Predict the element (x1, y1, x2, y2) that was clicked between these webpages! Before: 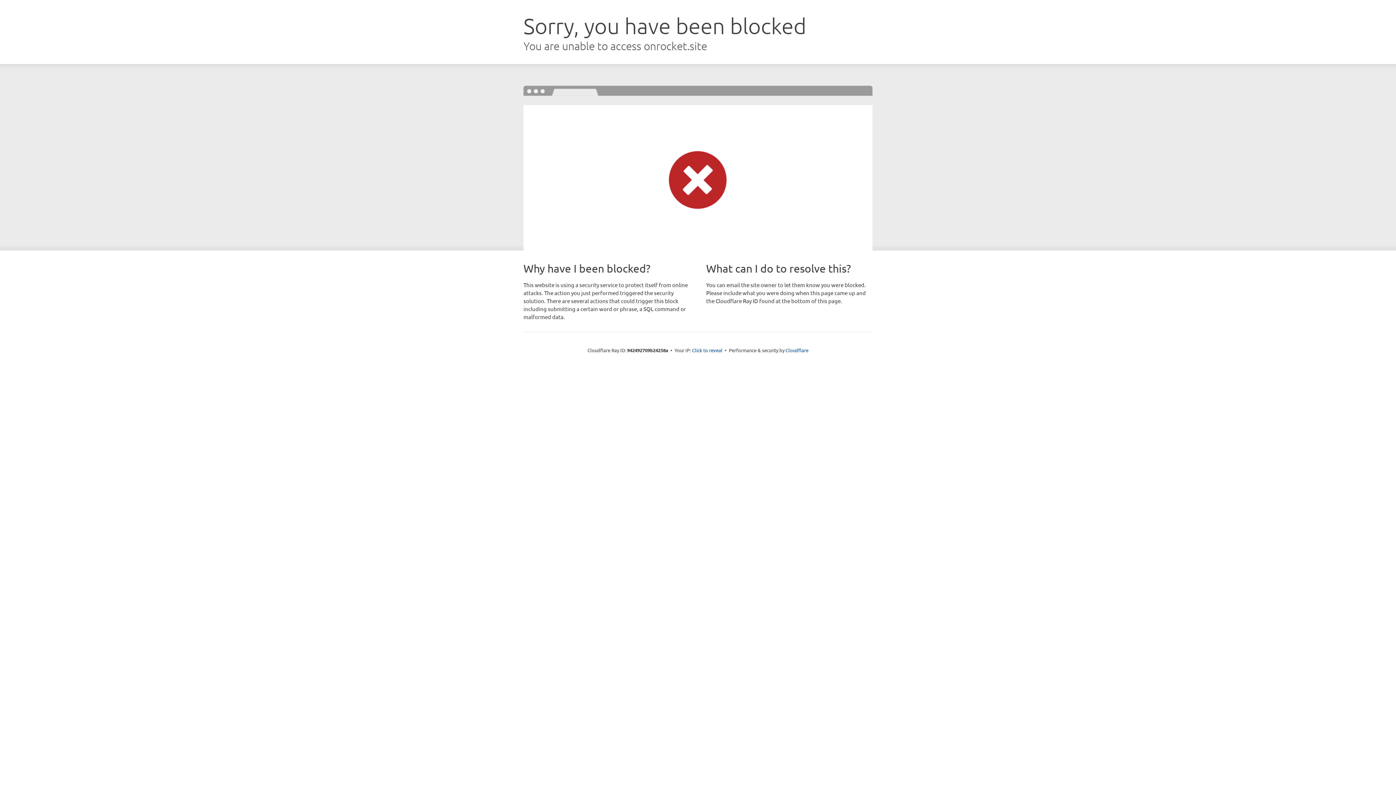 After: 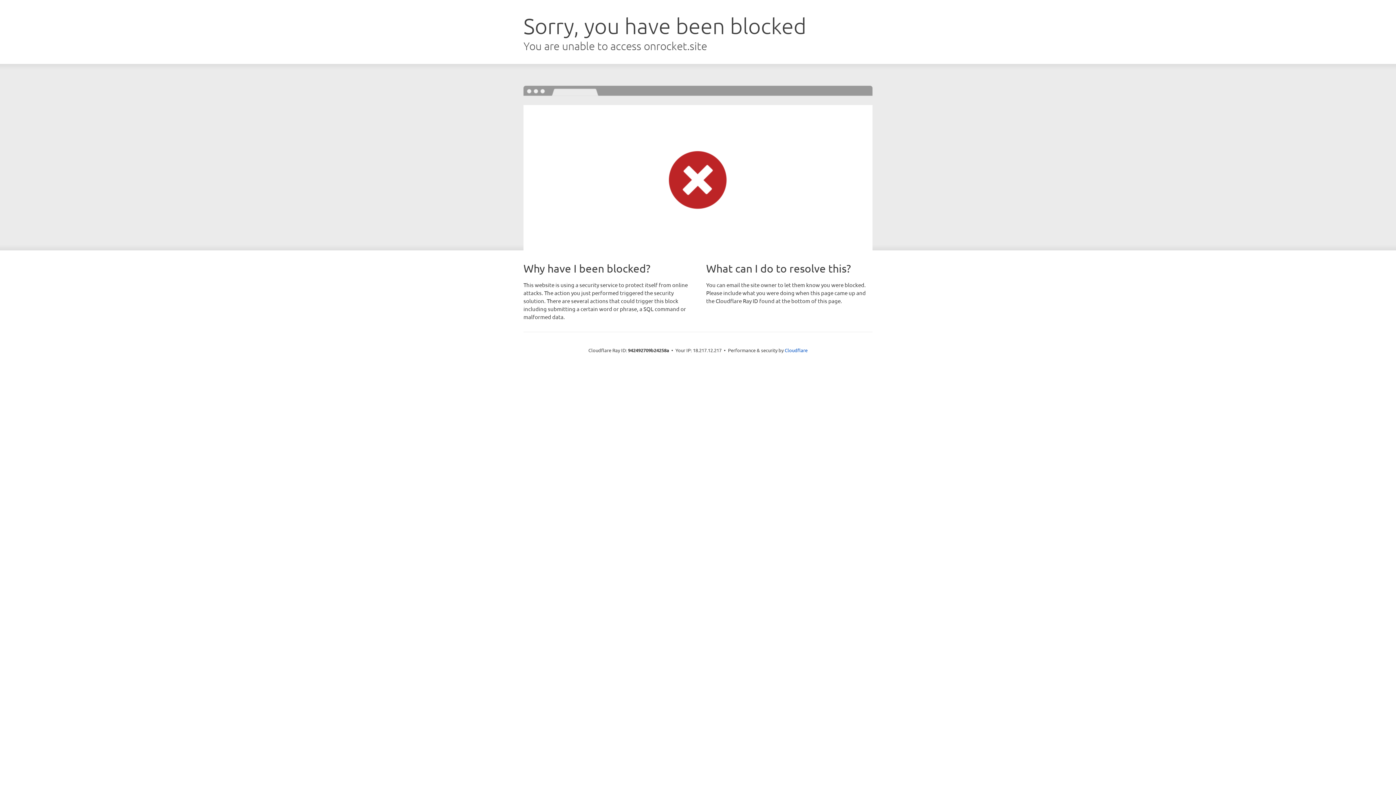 Action: bbox: (692, 346, 722, 353) label: Click to reveal